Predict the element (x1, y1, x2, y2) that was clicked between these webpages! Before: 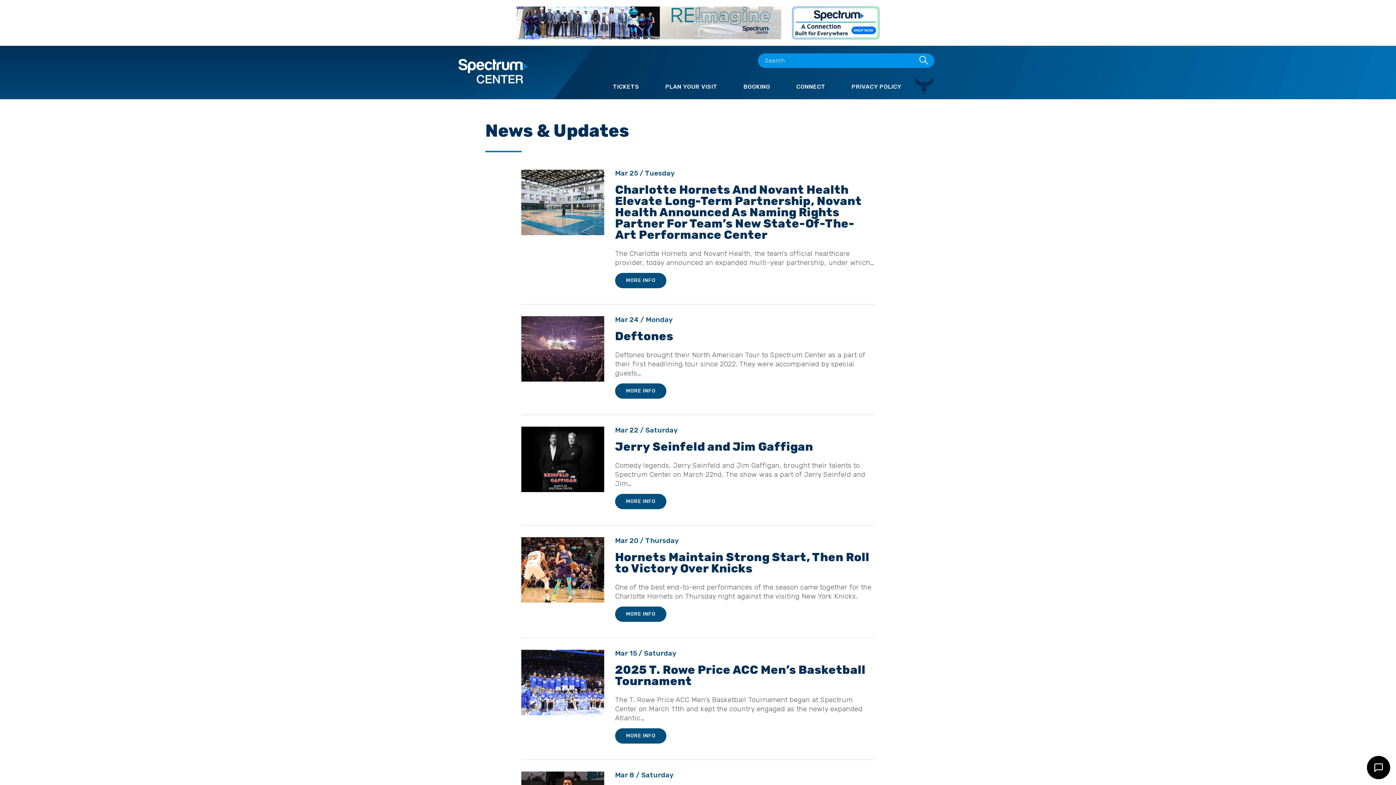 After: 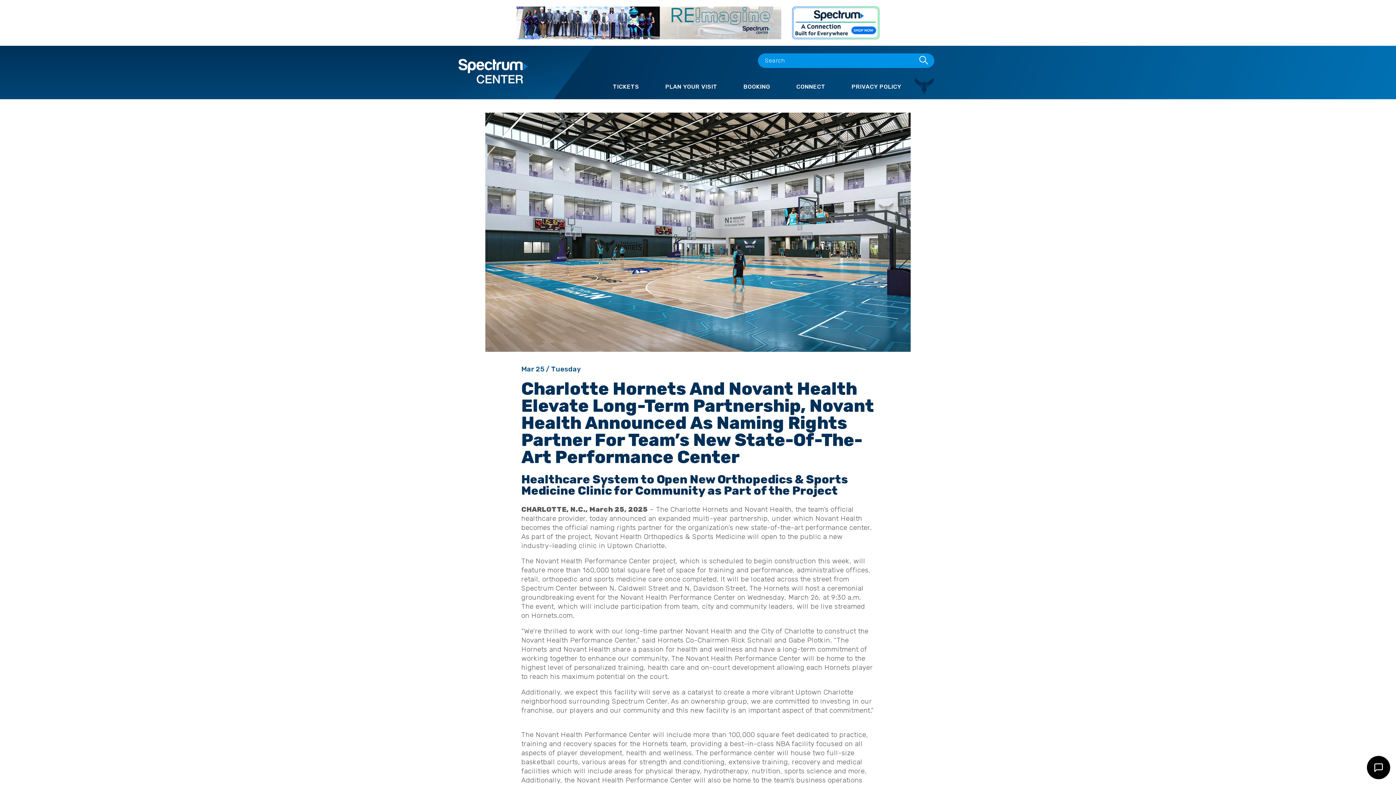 Action: label: MORE INFO bbox: (615, 272, 666, 288)